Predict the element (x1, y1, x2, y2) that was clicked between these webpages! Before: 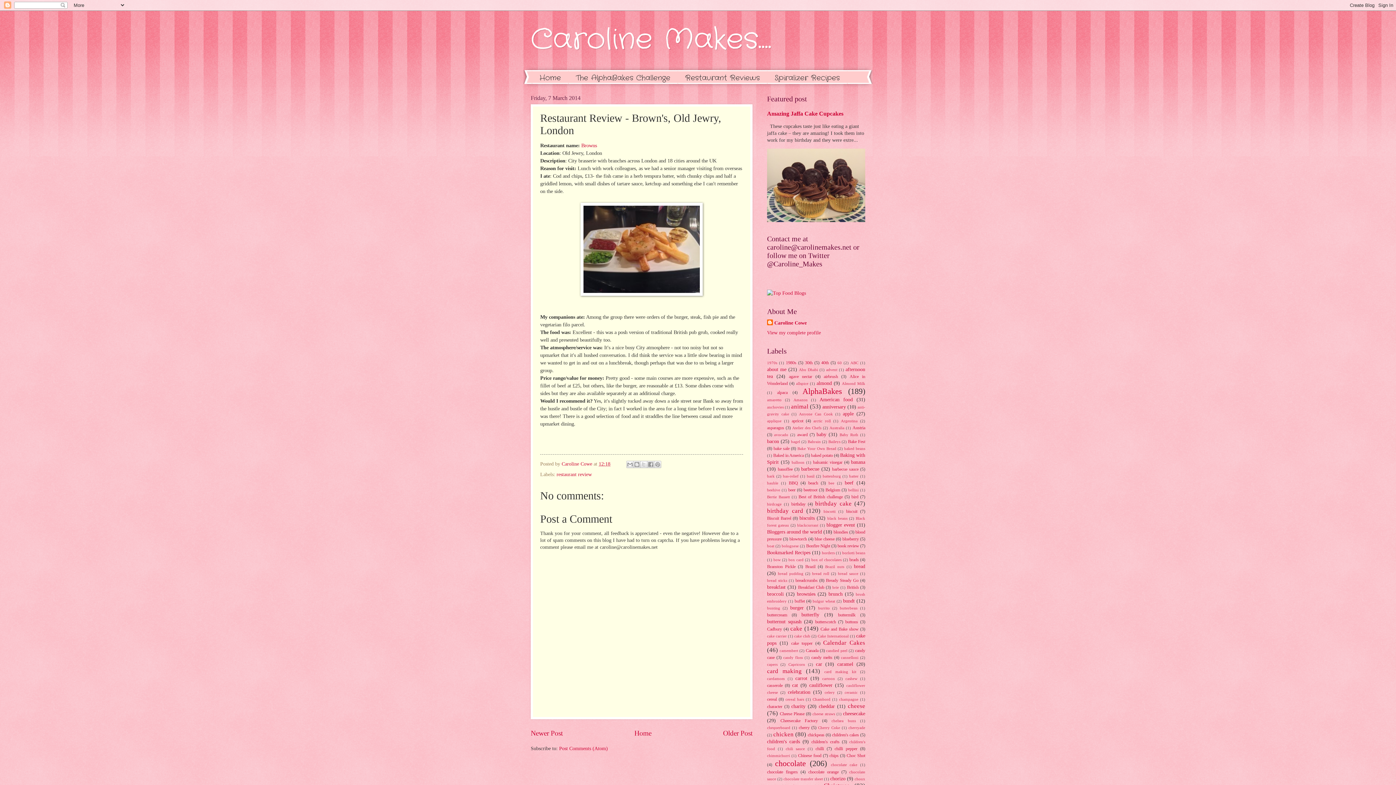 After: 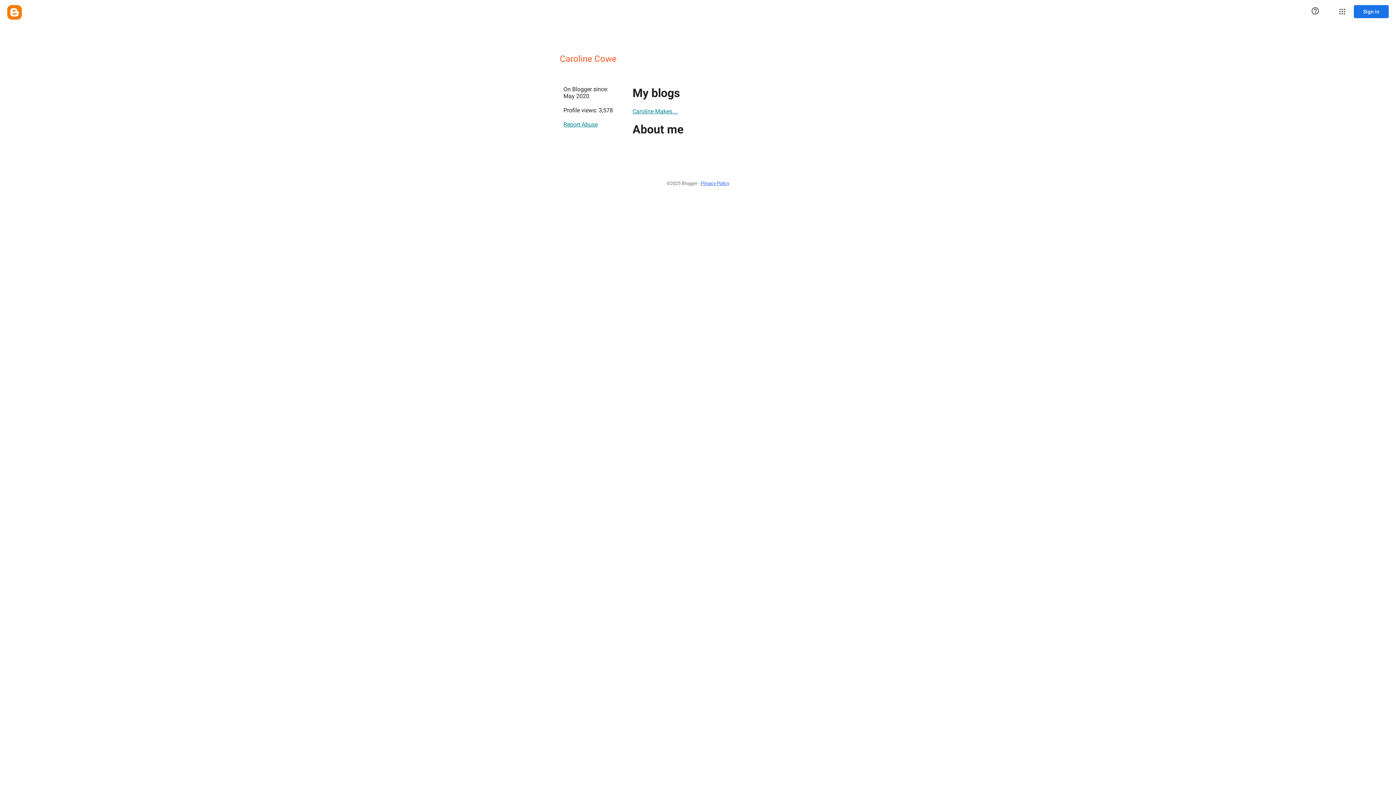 Action: label: Caroline Cowe bbox: (767, 319, 806, 326)